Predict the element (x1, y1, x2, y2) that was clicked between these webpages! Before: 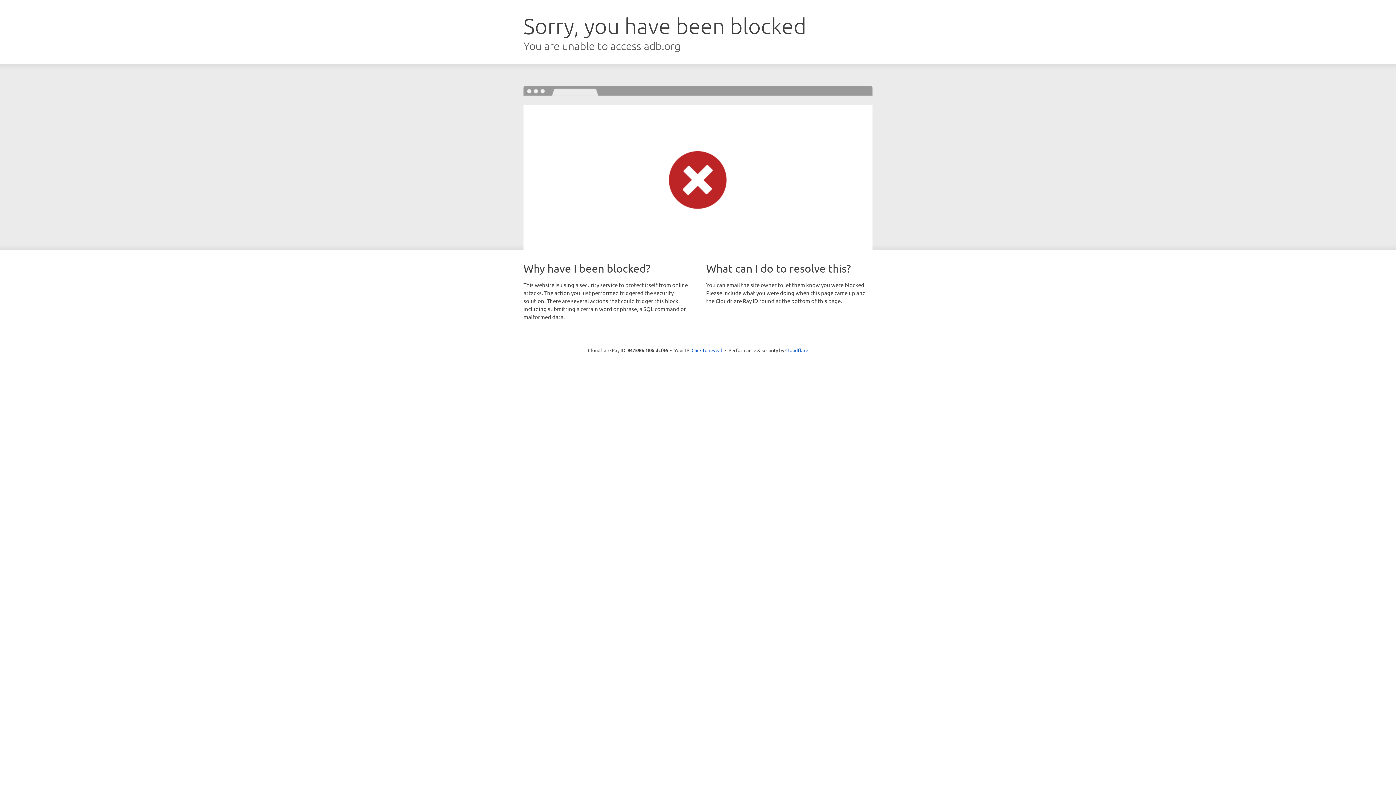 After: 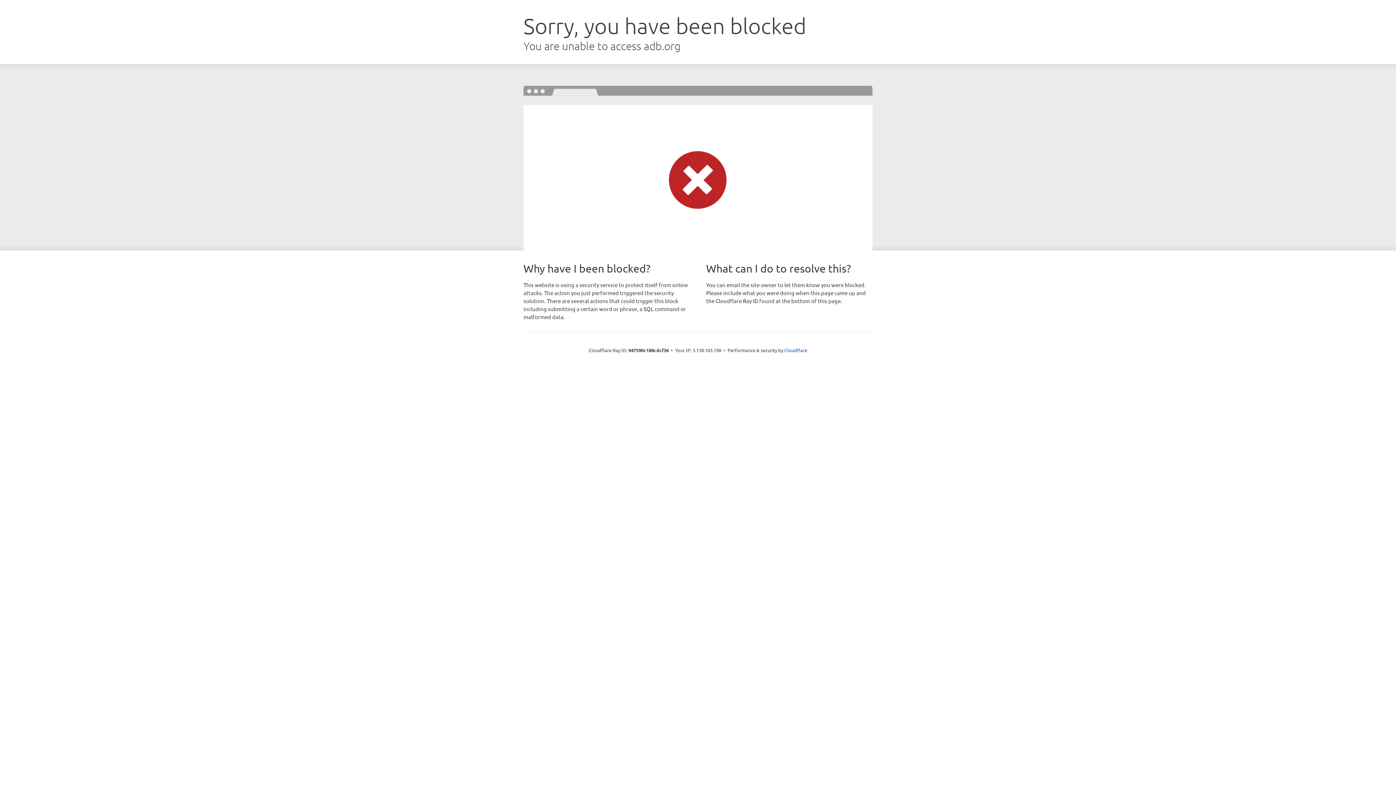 Action: label: Click to reveal bbox: (691, 346, 722, 353)